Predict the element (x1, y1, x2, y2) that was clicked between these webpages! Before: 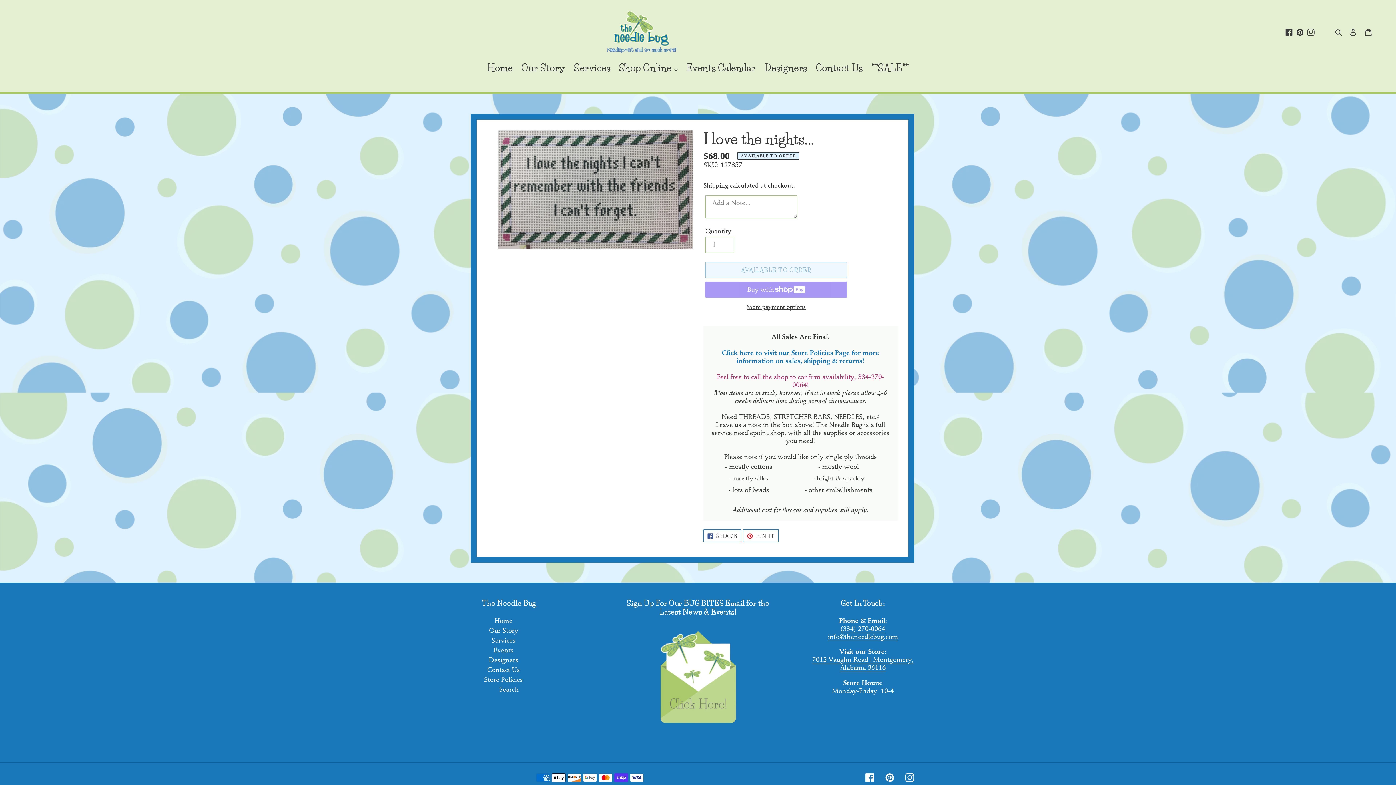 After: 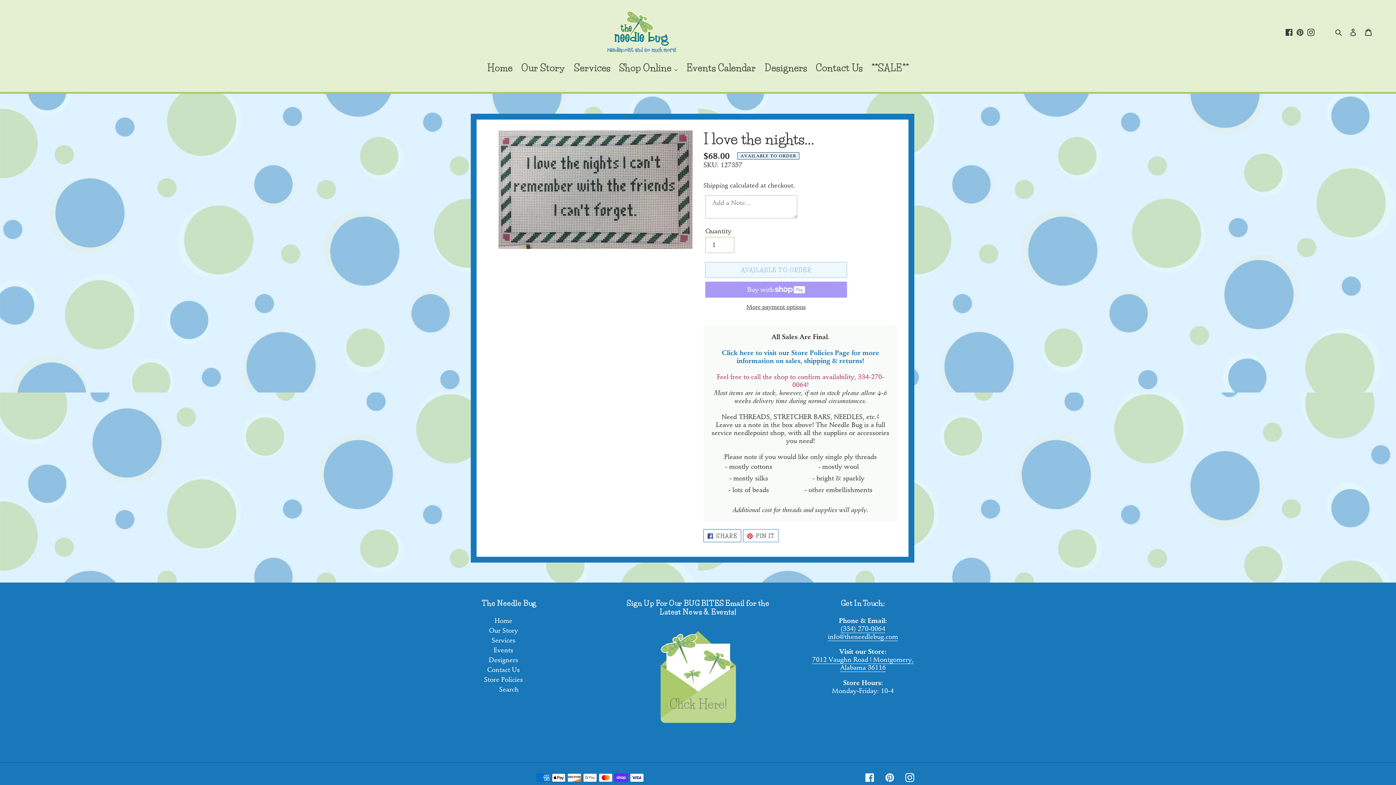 Action: label:  SHARE
SHARE ON FACEBOOK bbox: (703, 529, 741, 542)